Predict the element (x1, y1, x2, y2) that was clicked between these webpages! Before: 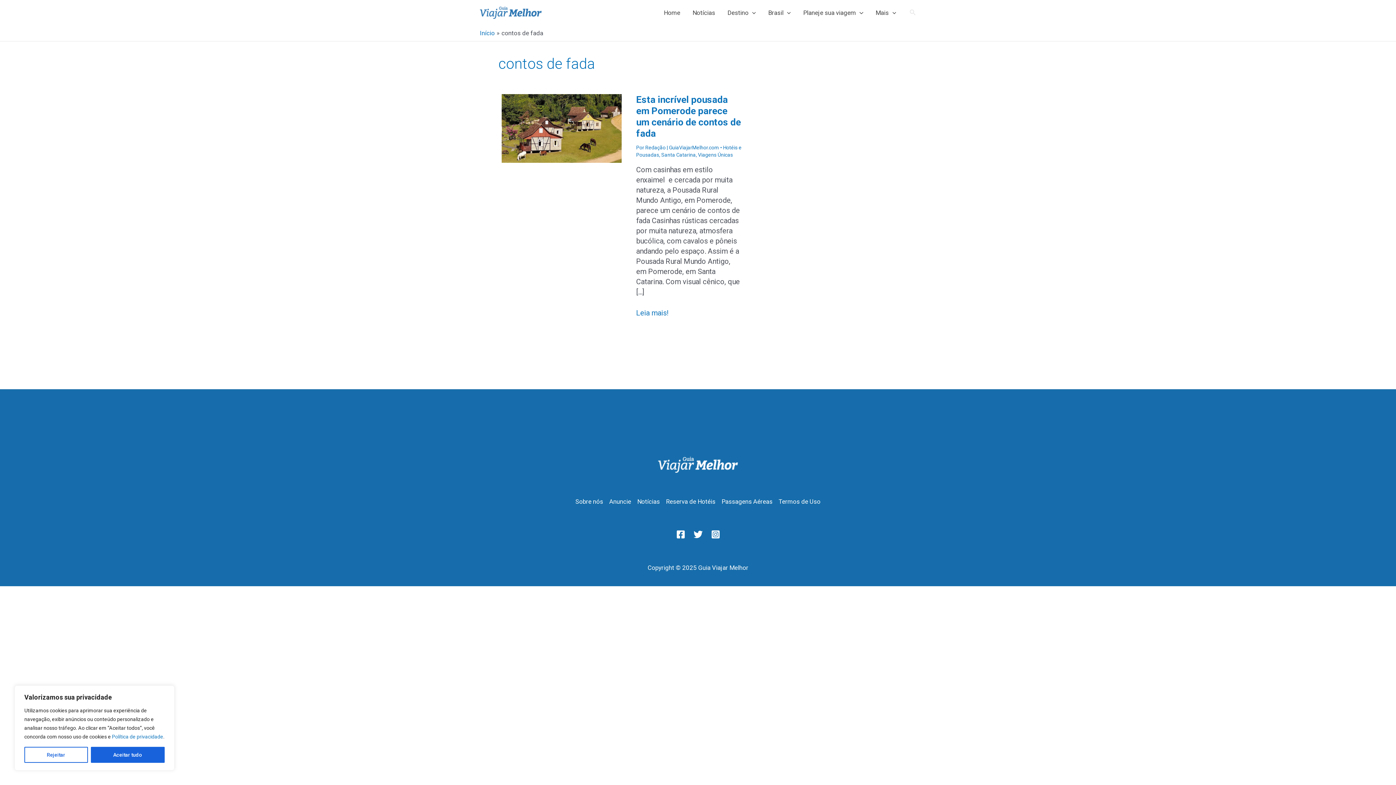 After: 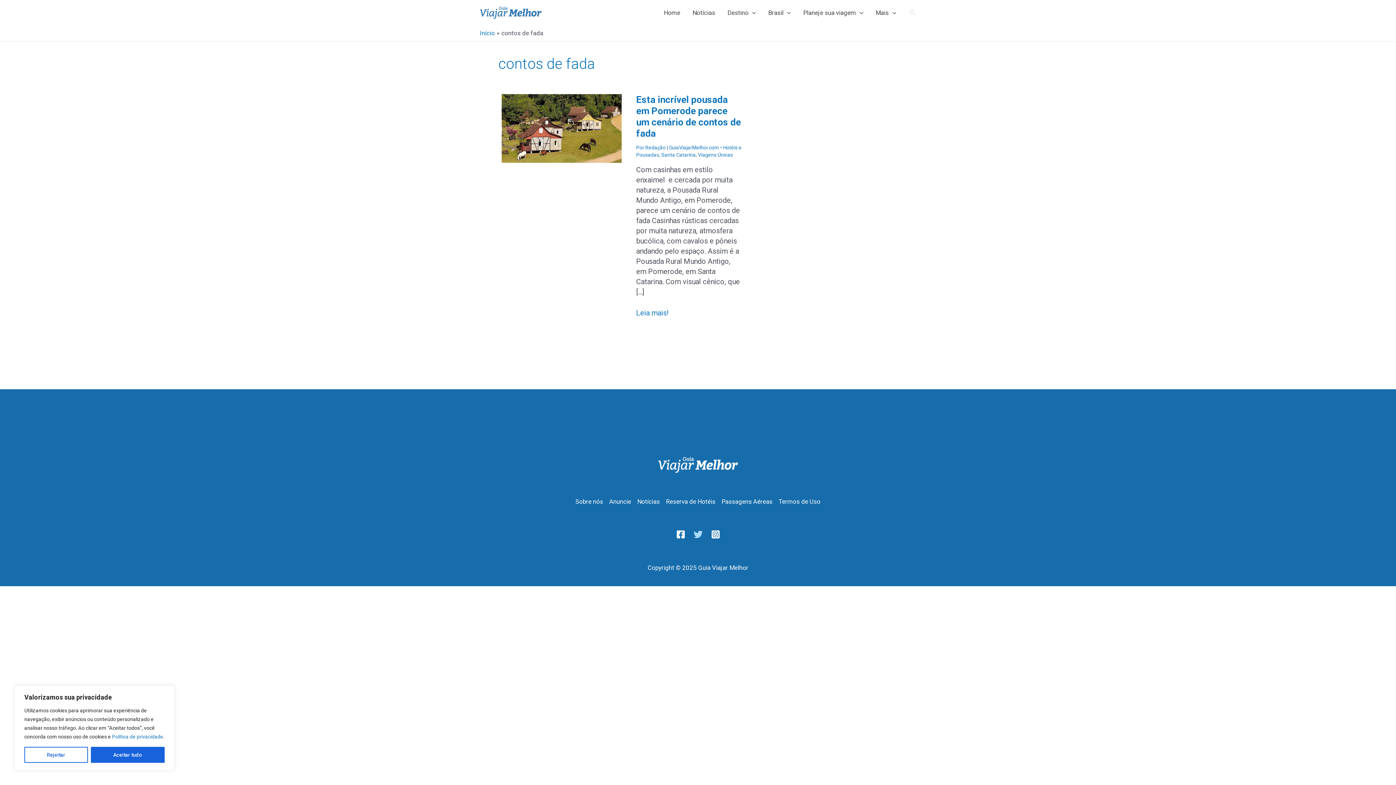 Action: bbox: (693, 530, 702, 539) label: Twitter